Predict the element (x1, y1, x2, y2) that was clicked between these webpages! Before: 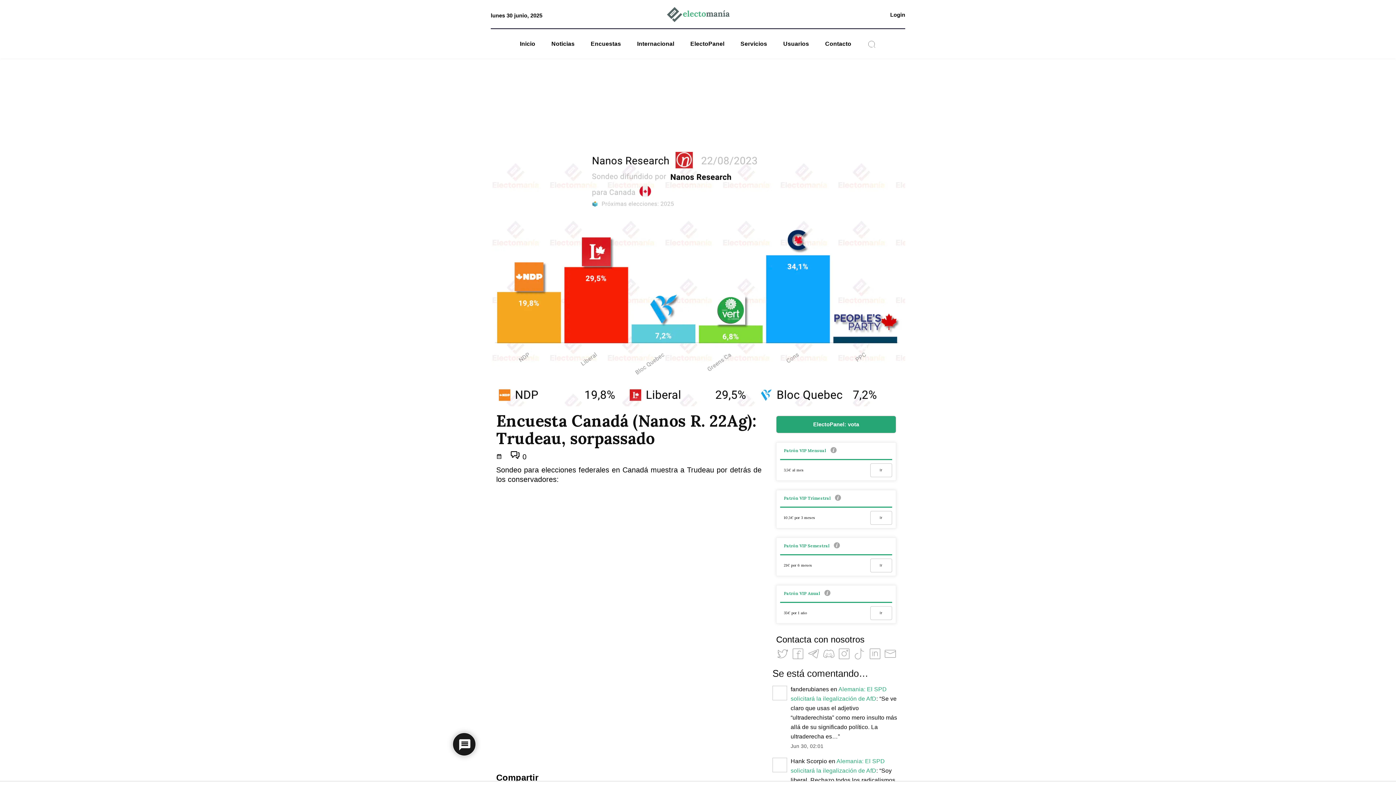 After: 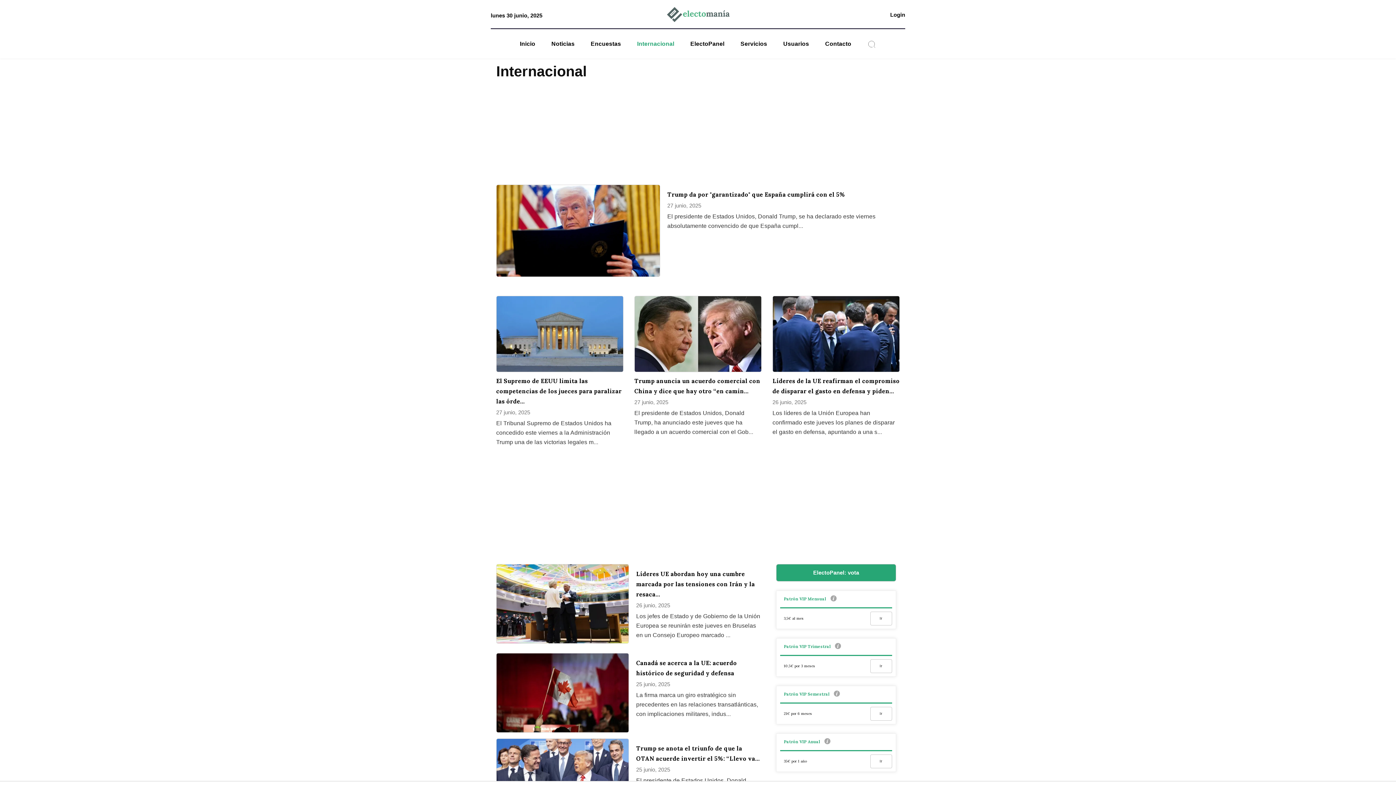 Action: label: Internacional bbox: (632, 39, 679, 48)